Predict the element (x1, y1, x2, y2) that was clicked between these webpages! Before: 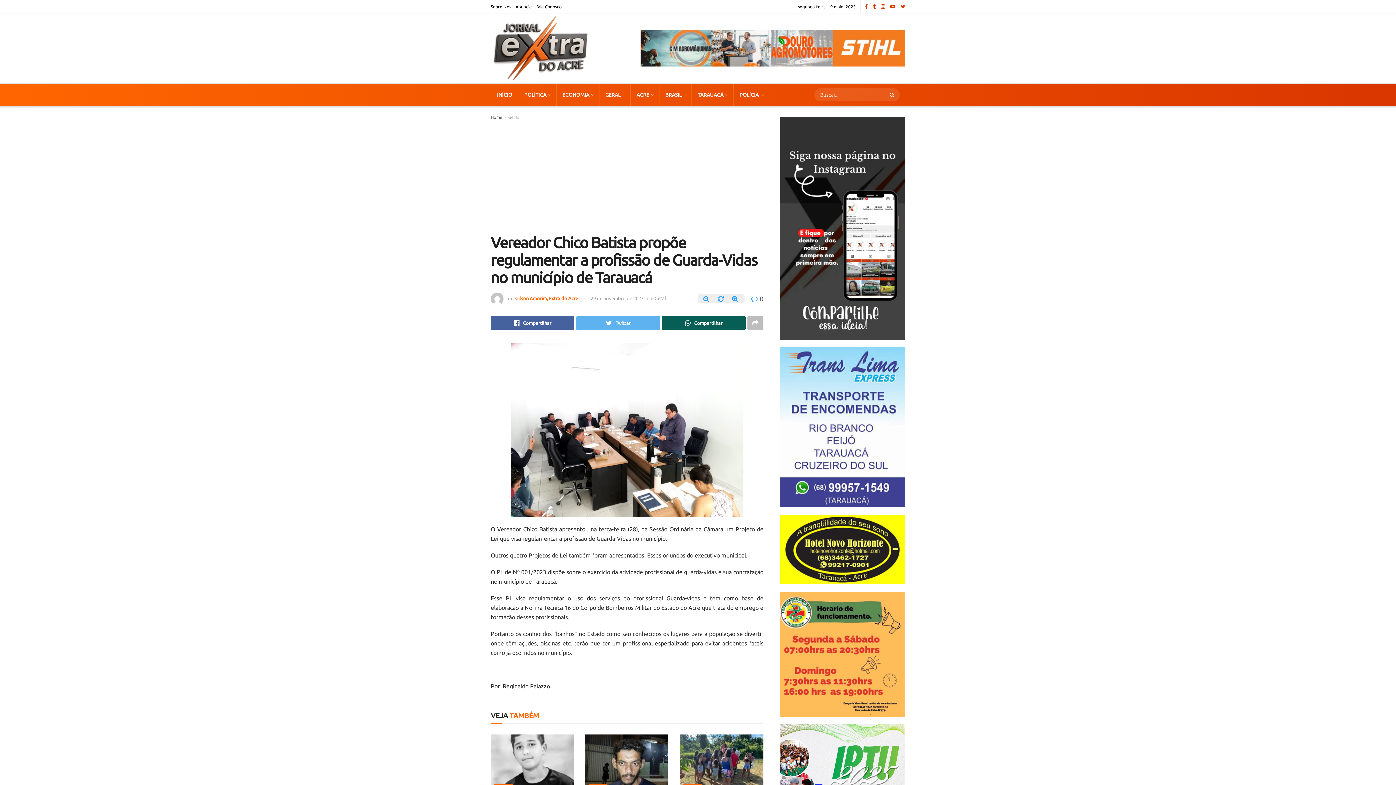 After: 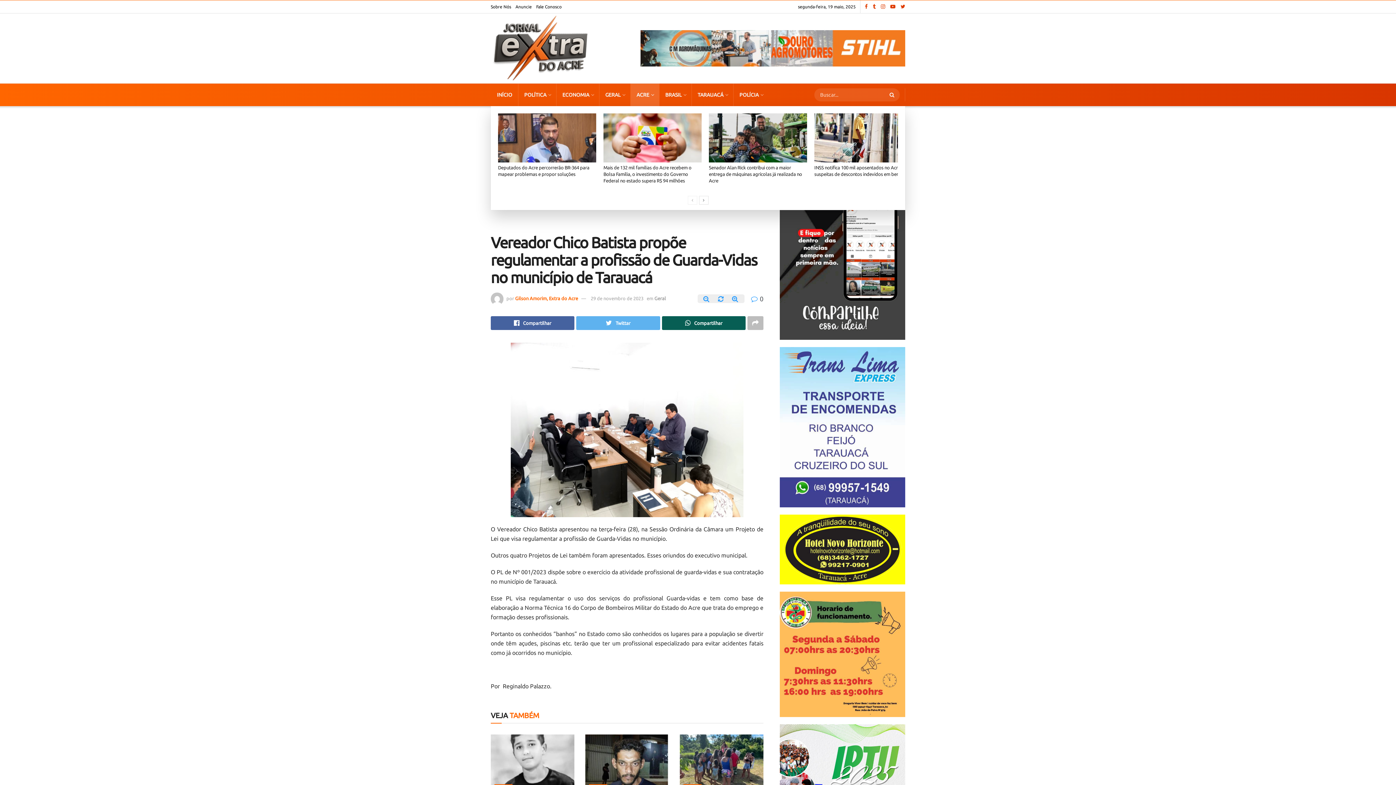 Action: label: ACRE bbox: (630, 83, 659, 106)